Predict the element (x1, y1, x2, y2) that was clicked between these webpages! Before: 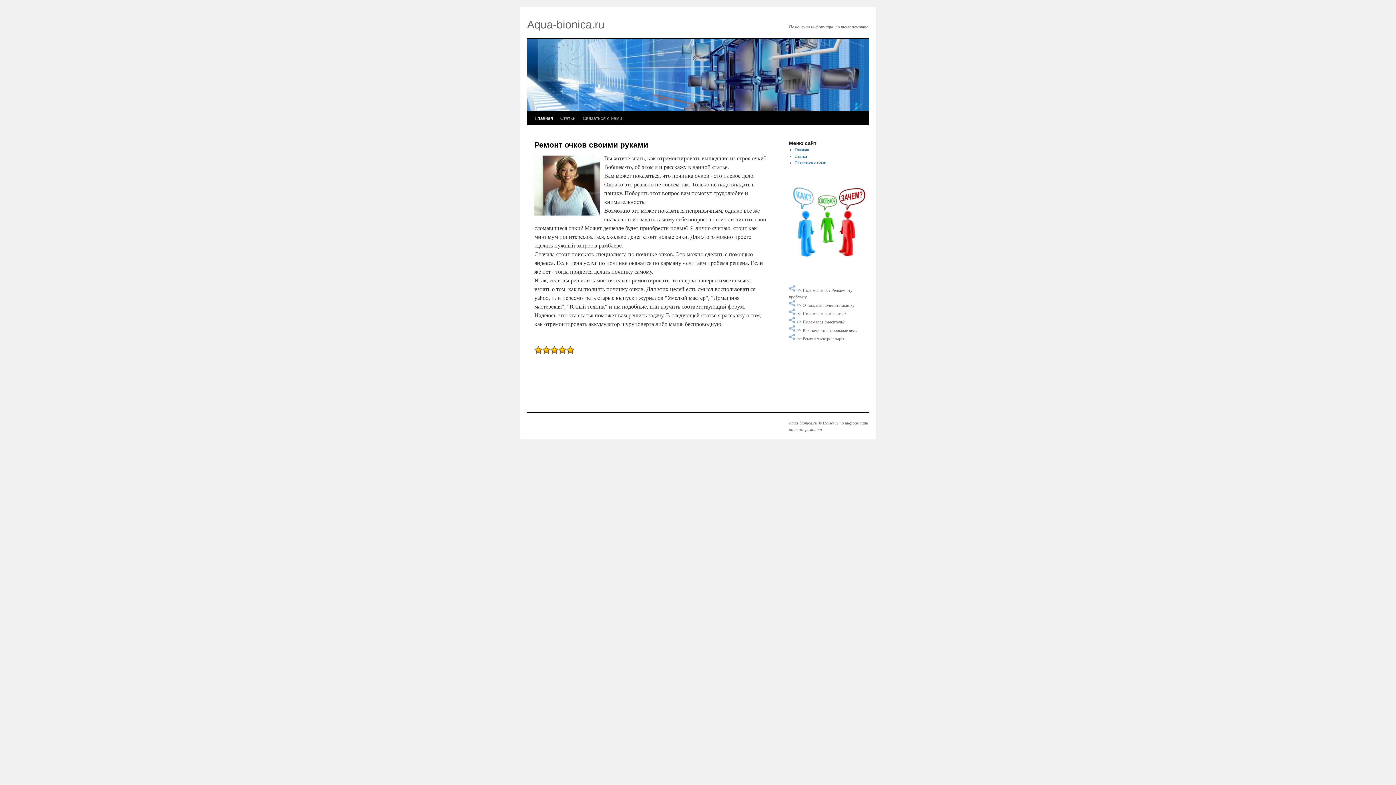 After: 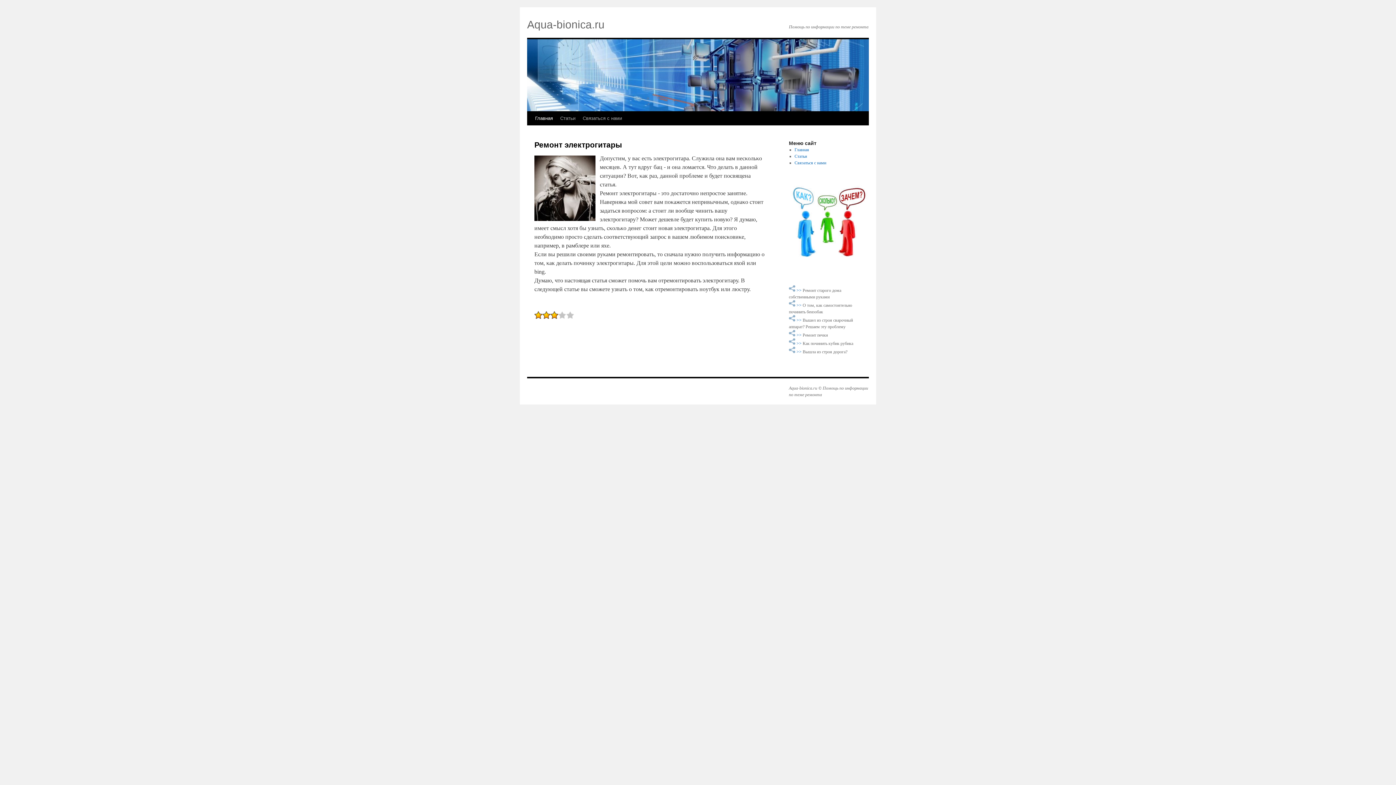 Action: label: >>  bbox: (796, 336, 802, 341)